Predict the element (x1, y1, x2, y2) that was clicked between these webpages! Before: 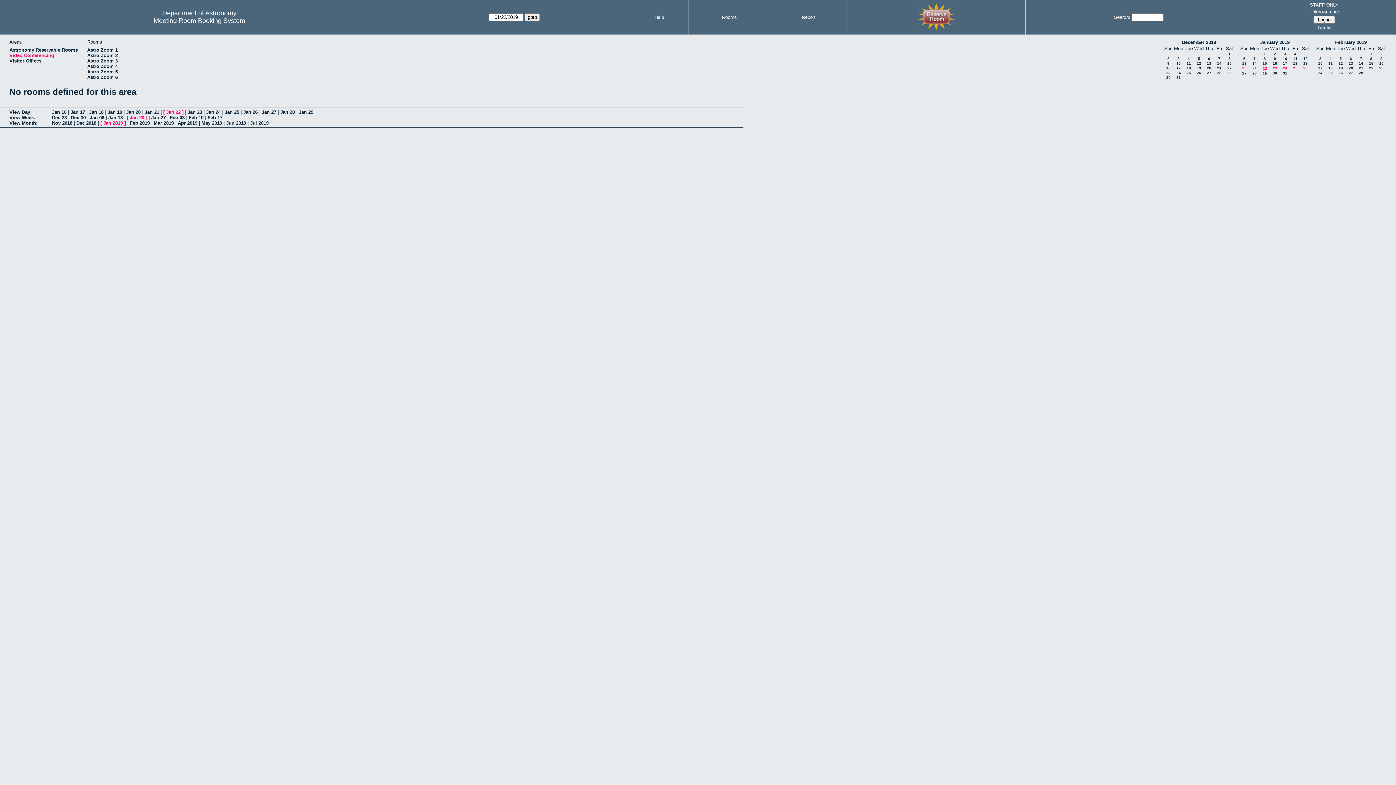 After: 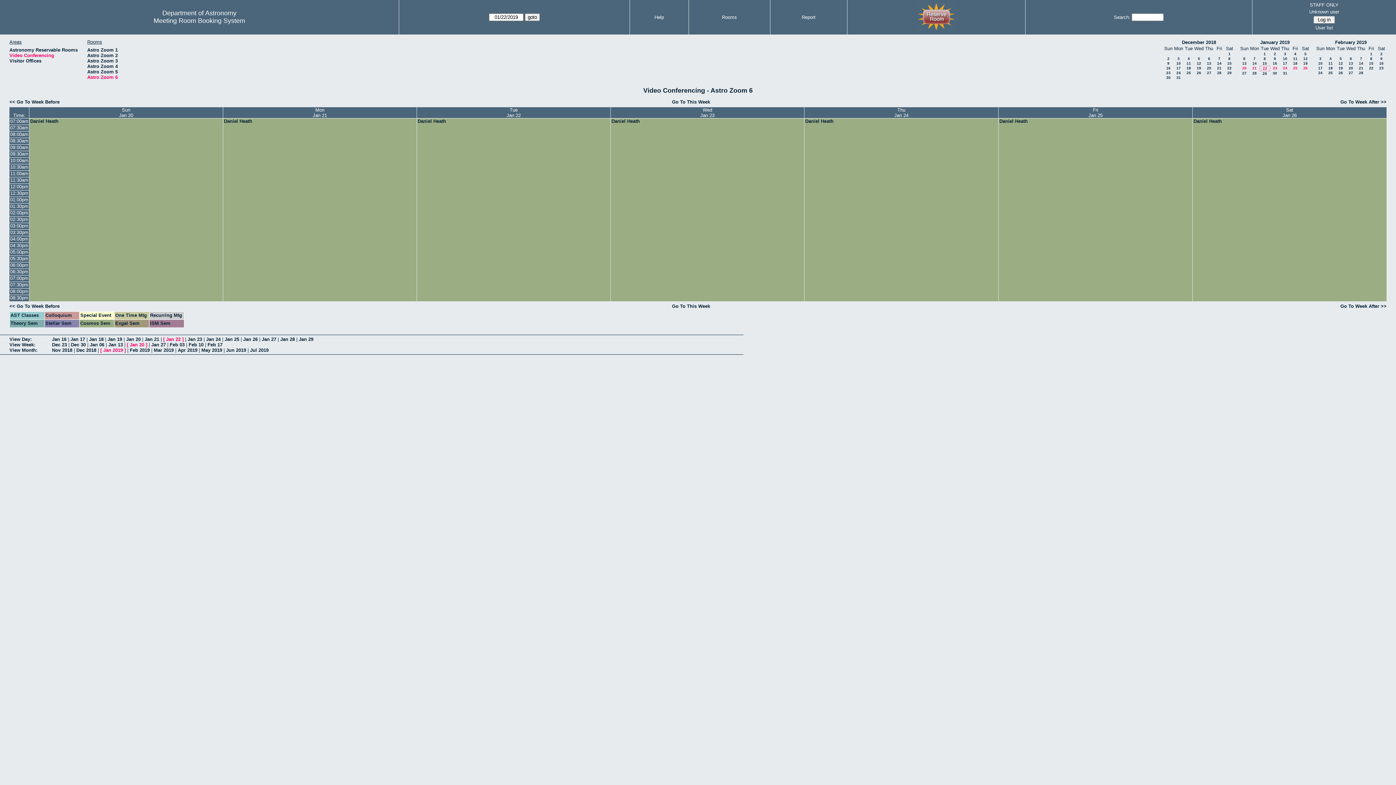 Action: label: Astro Zoom 6 bbox: (87, 74, 117, 79)